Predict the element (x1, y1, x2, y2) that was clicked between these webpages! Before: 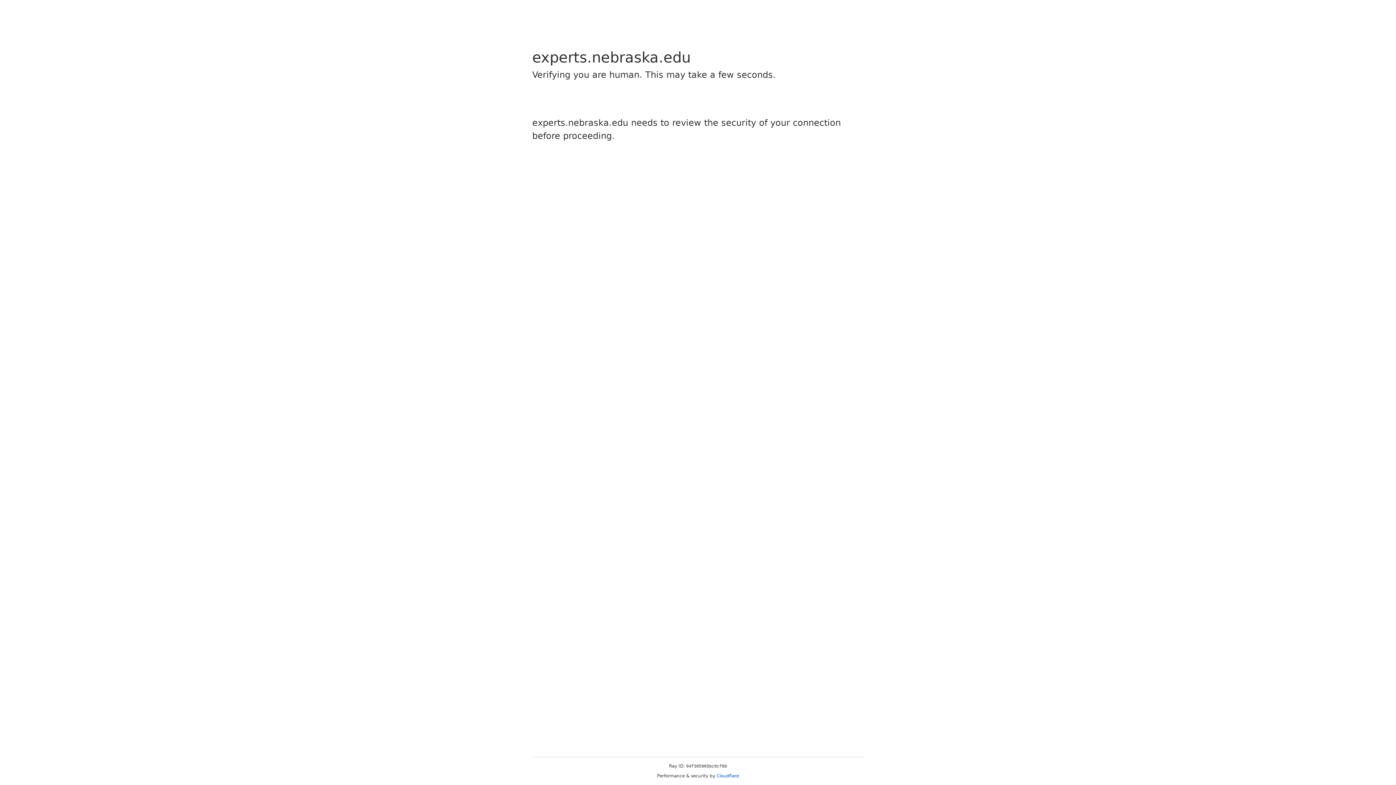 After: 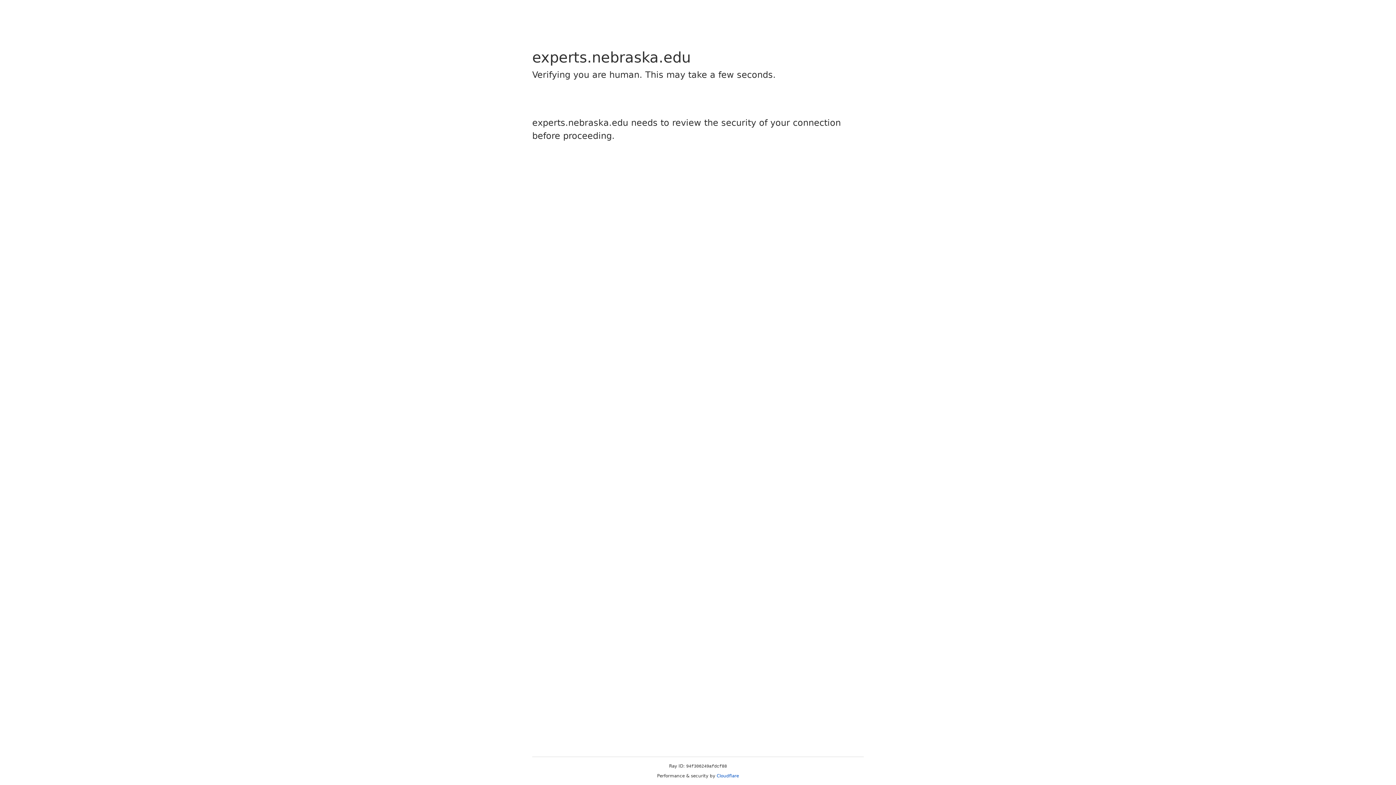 Action: label: Cloudflare bbox: (716, 773, 739, 778)